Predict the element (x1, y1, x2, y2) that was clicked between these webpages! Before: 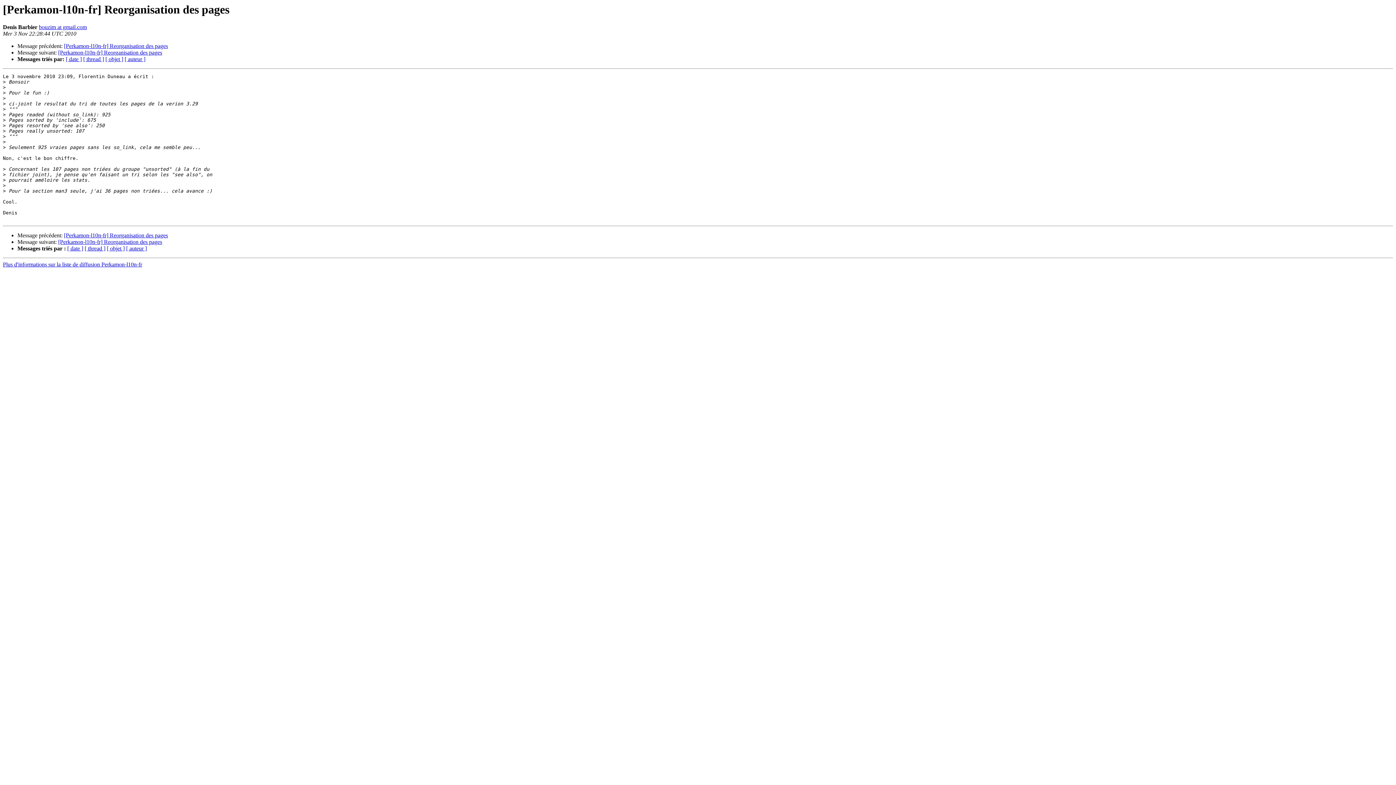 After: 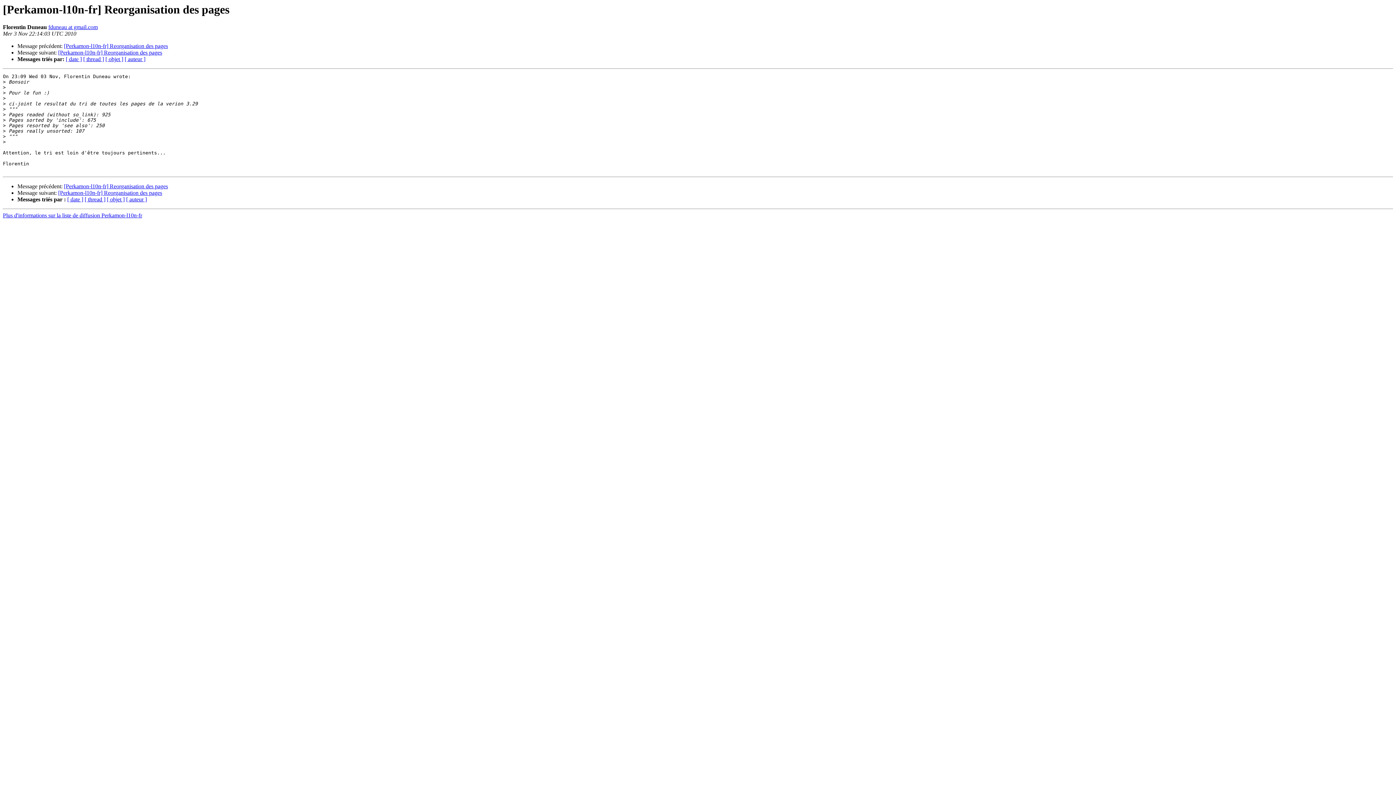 Action: label: [Perkamon-l10n-fr] Reorganisation des pages bbox: (64, 43, 168, 49)